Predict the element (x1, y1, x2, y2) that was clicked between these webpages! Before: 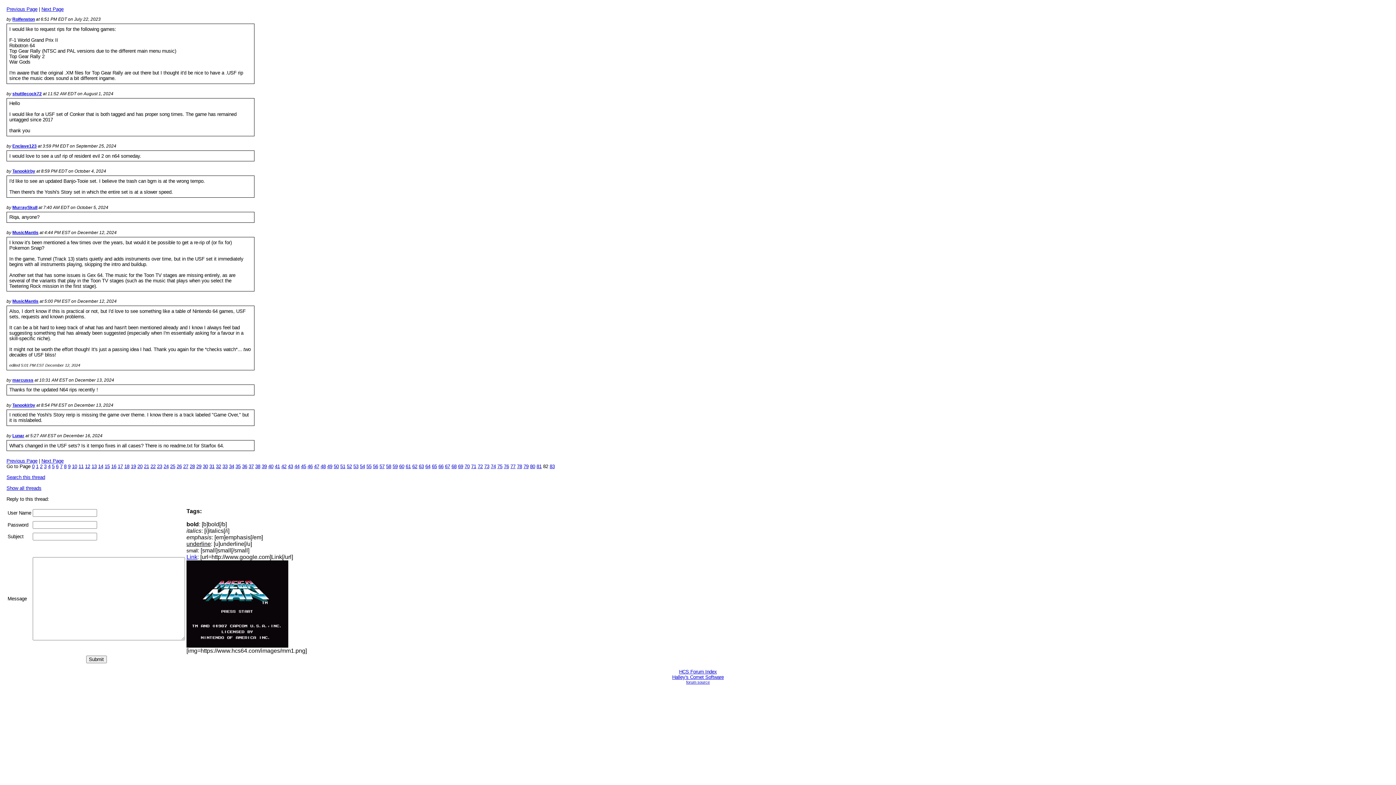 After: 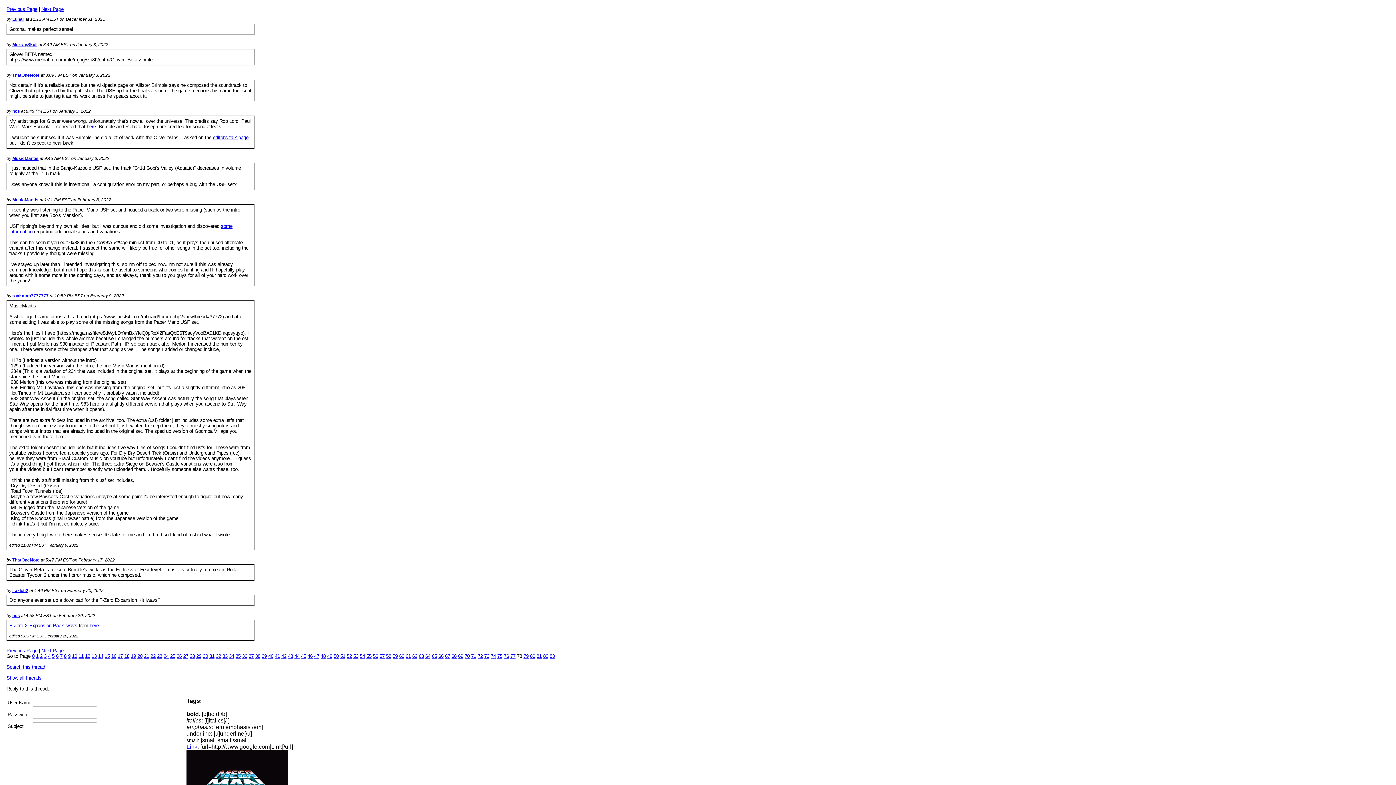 Action: label: 78 bbox: (517, 464, 522, 469)